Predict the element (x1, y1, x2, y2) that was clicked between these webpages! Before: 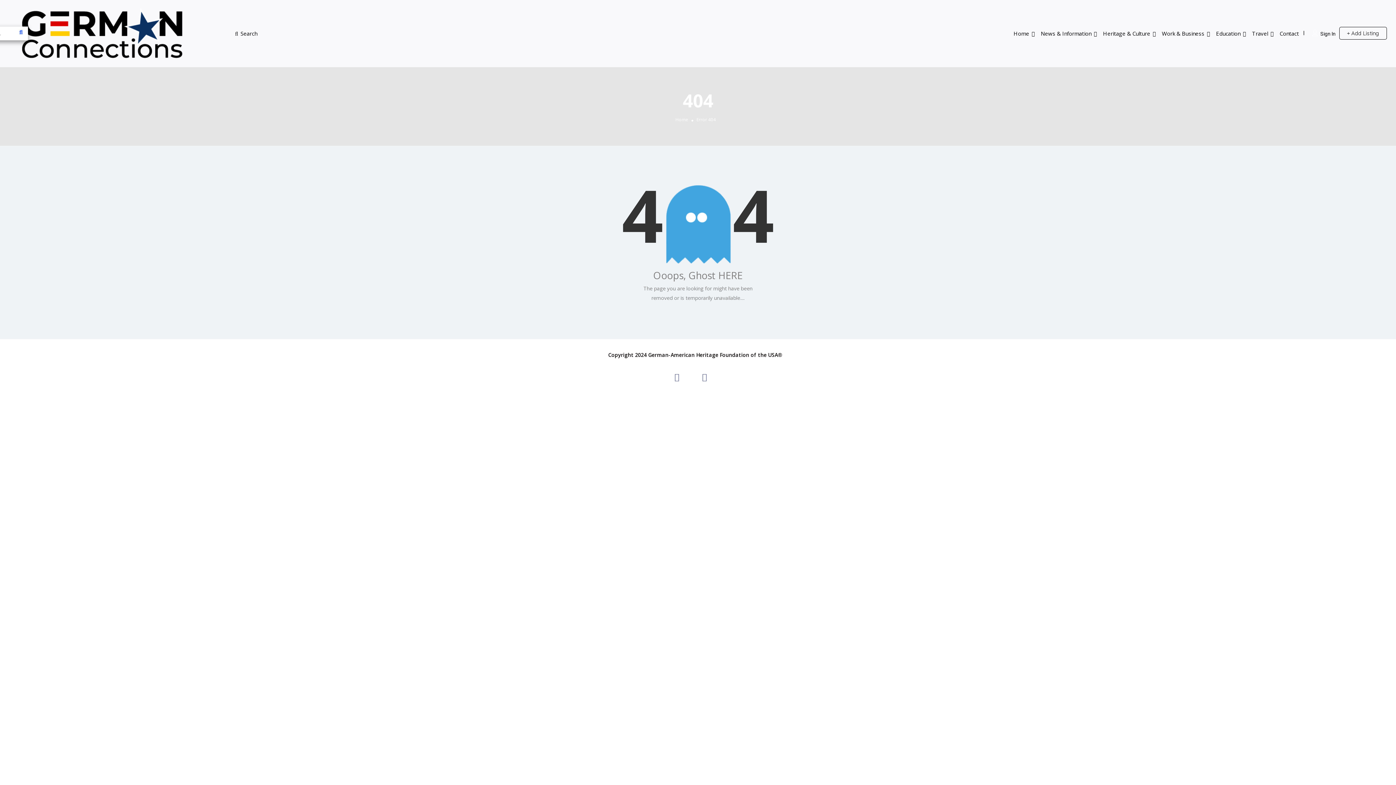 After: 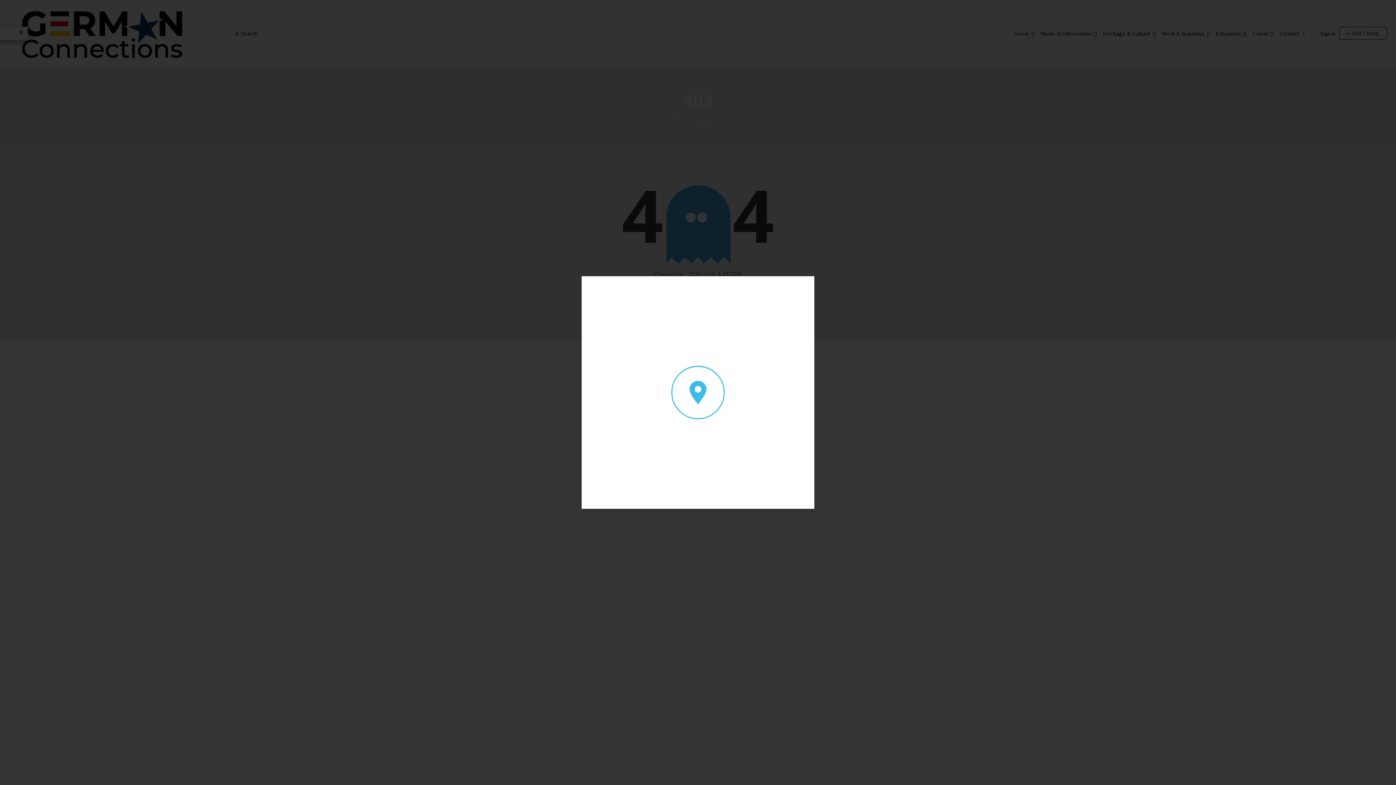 Action: label: Sign In bbox: (1320, 30, 1335, 36)